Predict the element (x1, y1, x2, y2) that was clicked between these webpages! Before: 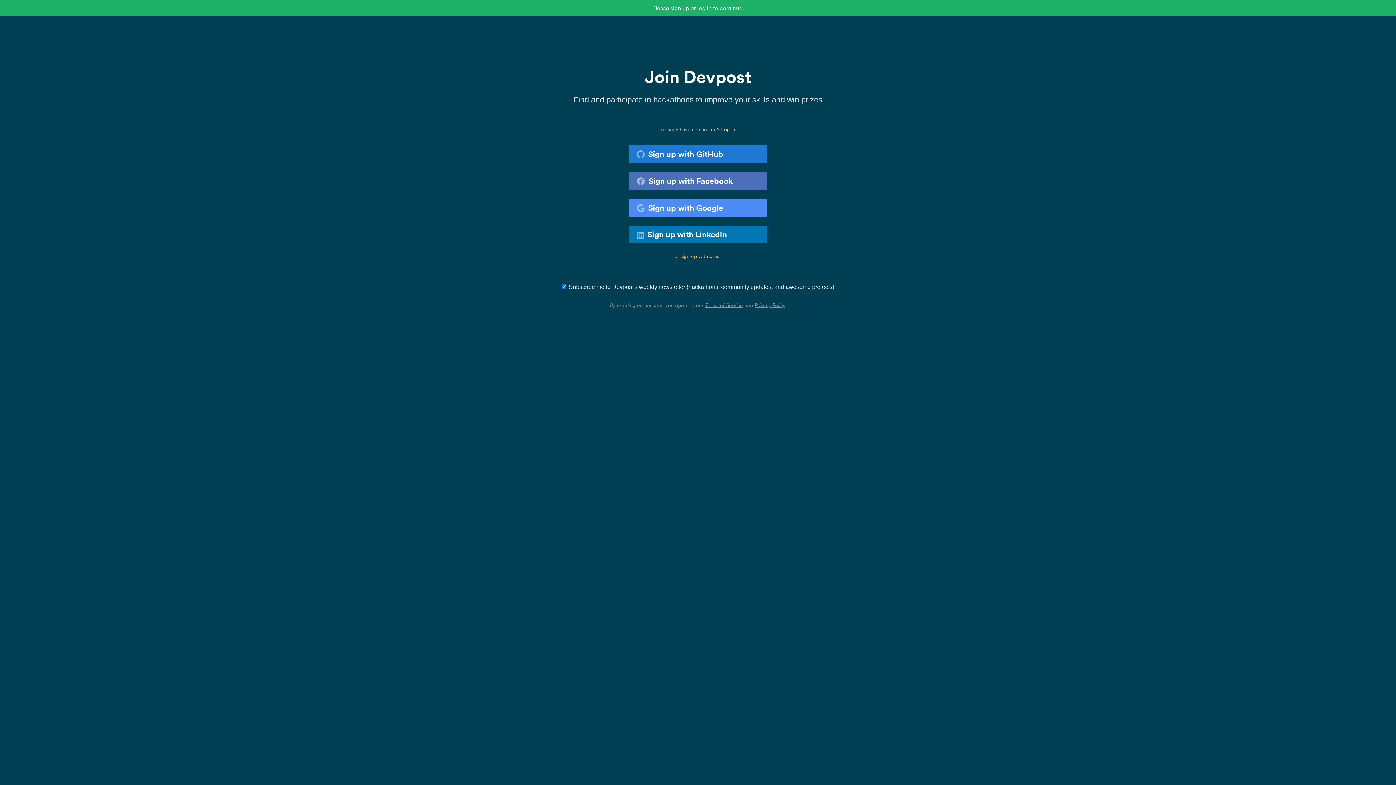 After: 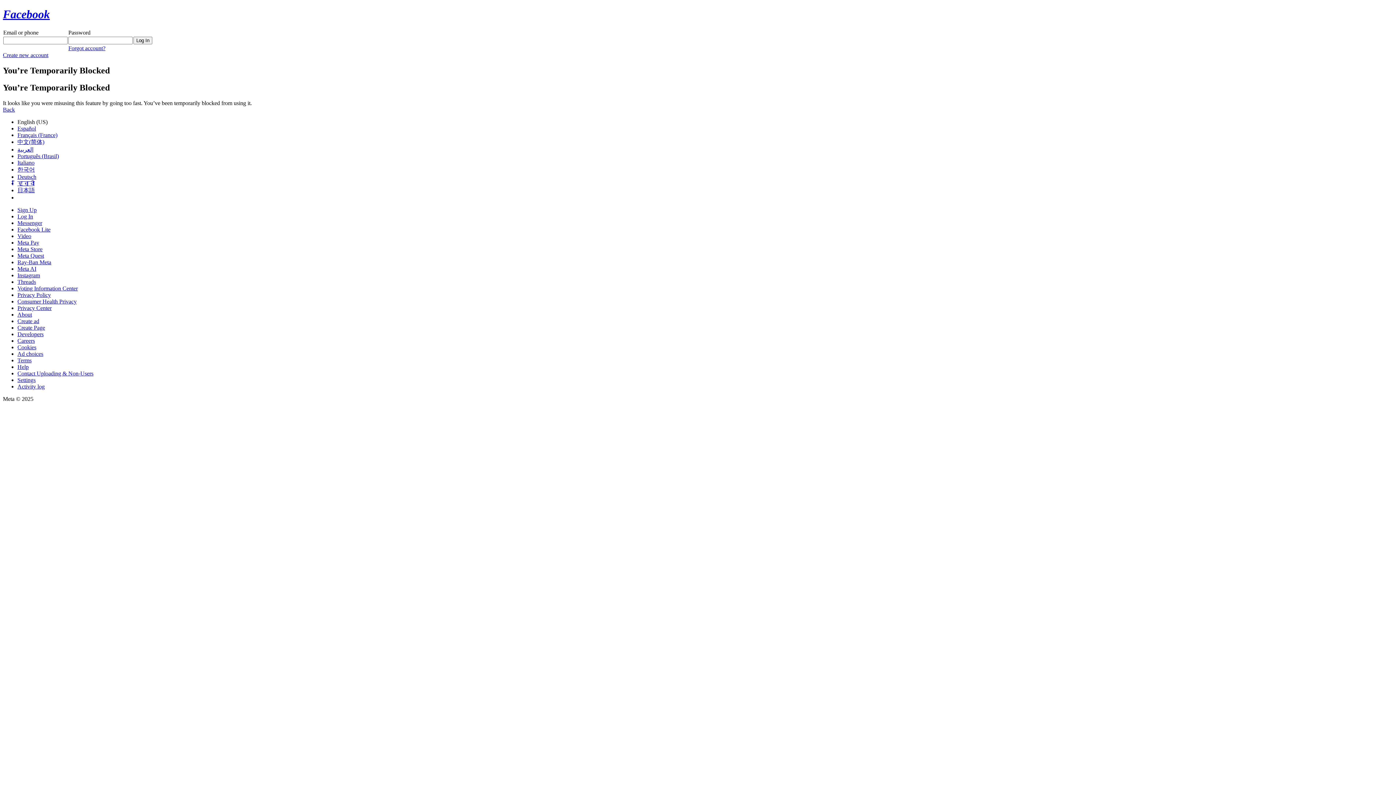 Action: bbox: (629, 172, 767, 190) label: Sign up with Facebook